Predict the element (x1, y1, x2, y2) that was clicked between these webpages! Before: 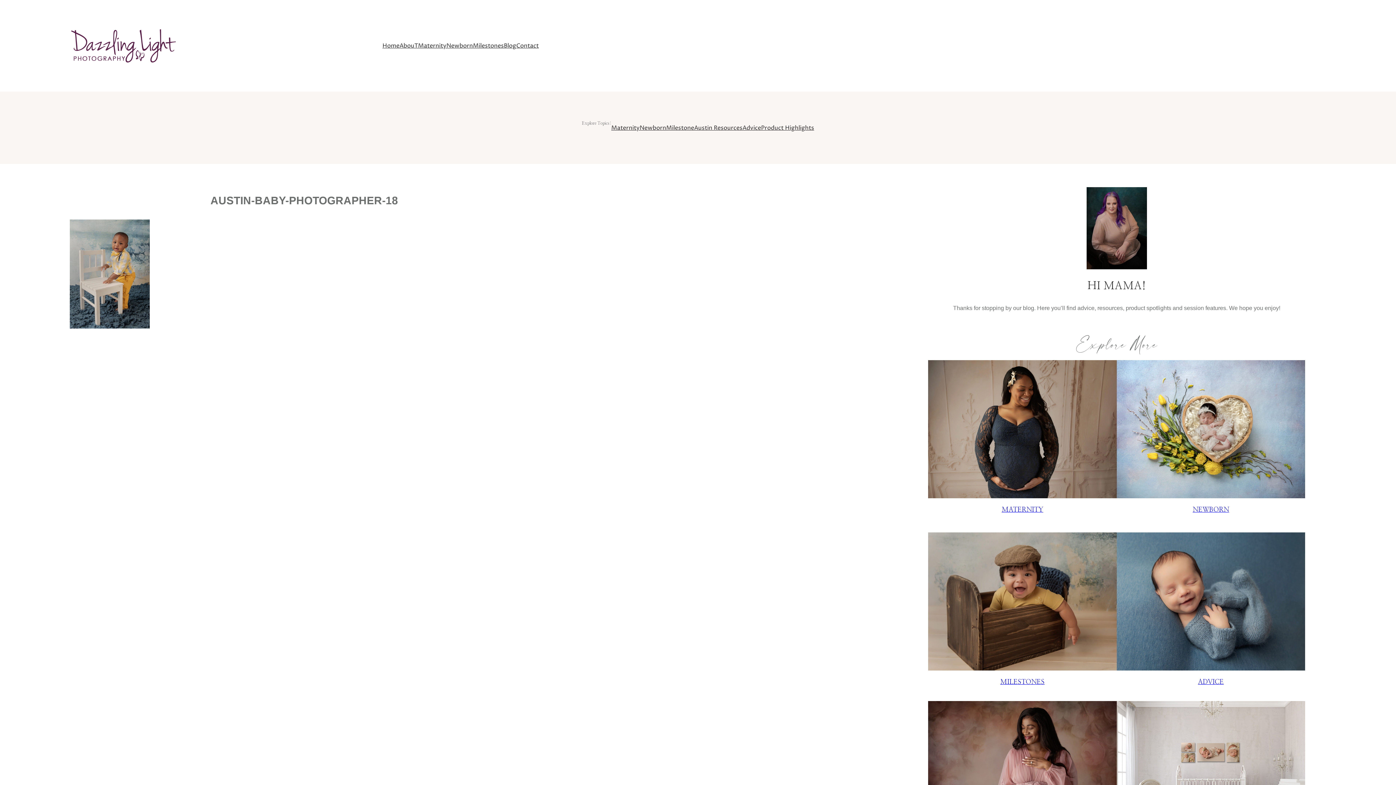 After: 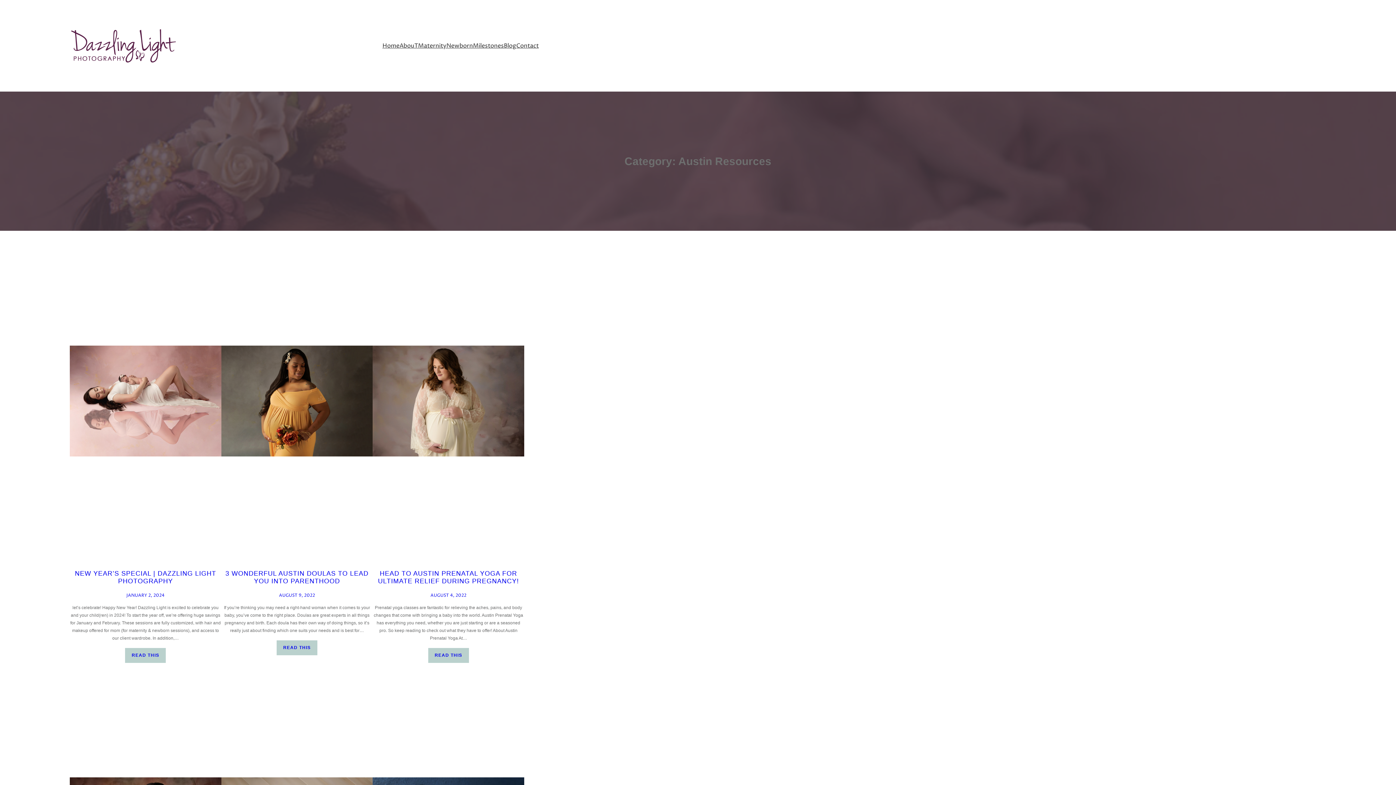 Action: label: Austin Resources bbox: (694, 122, 742, 132)